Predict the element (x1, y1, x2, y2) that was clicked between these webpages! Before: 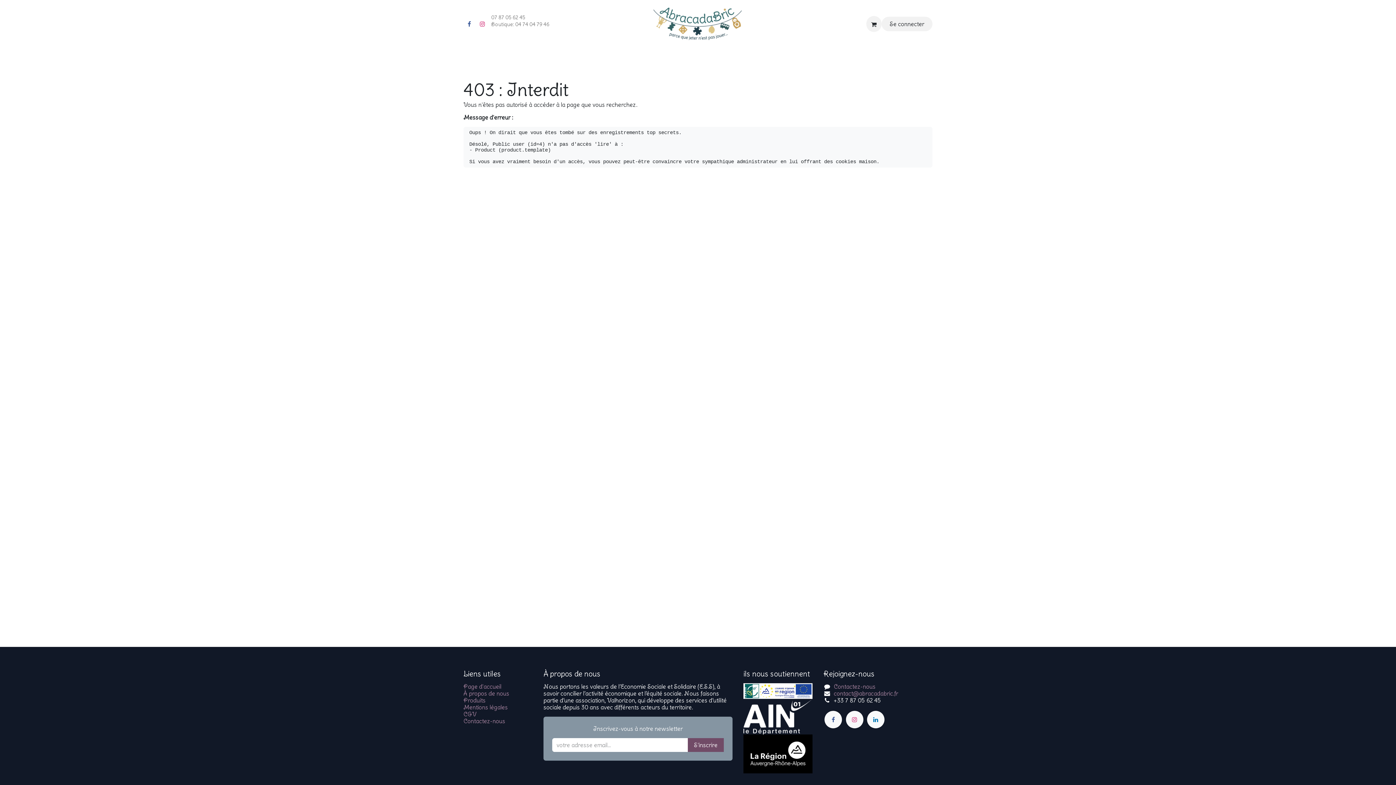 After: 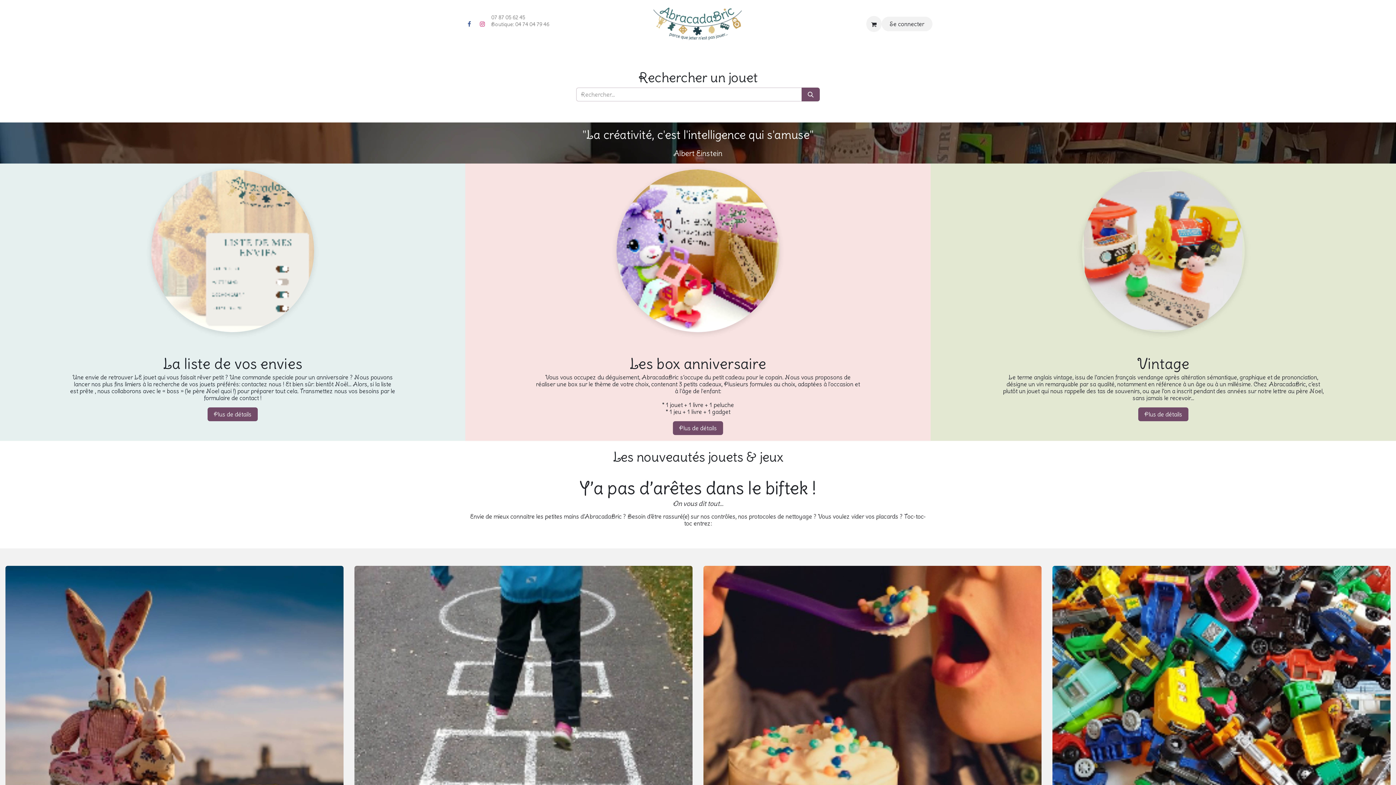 Action: bbox: (463, 683, 501, 690) label: Page d'accueil